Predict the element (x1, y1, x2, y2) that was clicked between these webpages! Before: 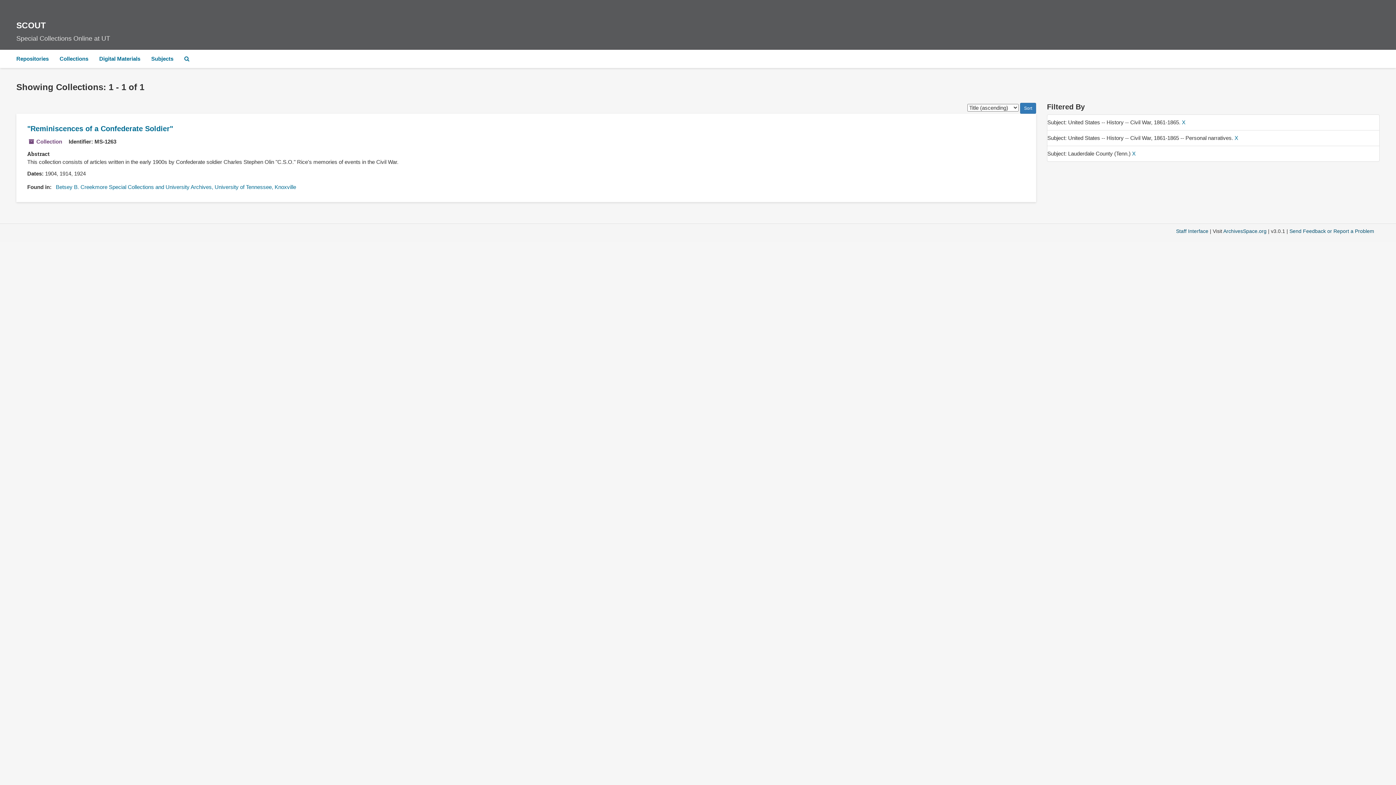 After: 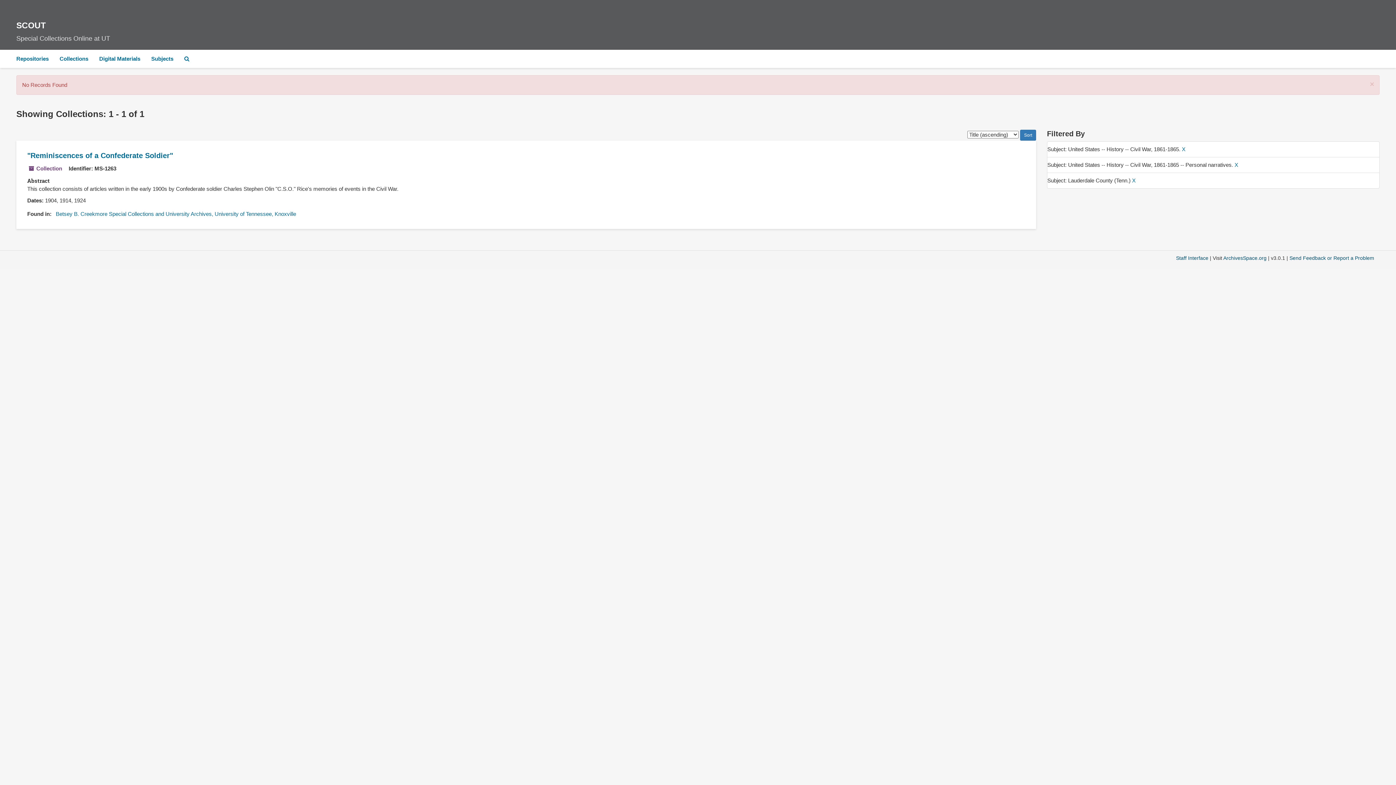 Action: label: Digital Materials bbox: (93, 49, 145, 68)